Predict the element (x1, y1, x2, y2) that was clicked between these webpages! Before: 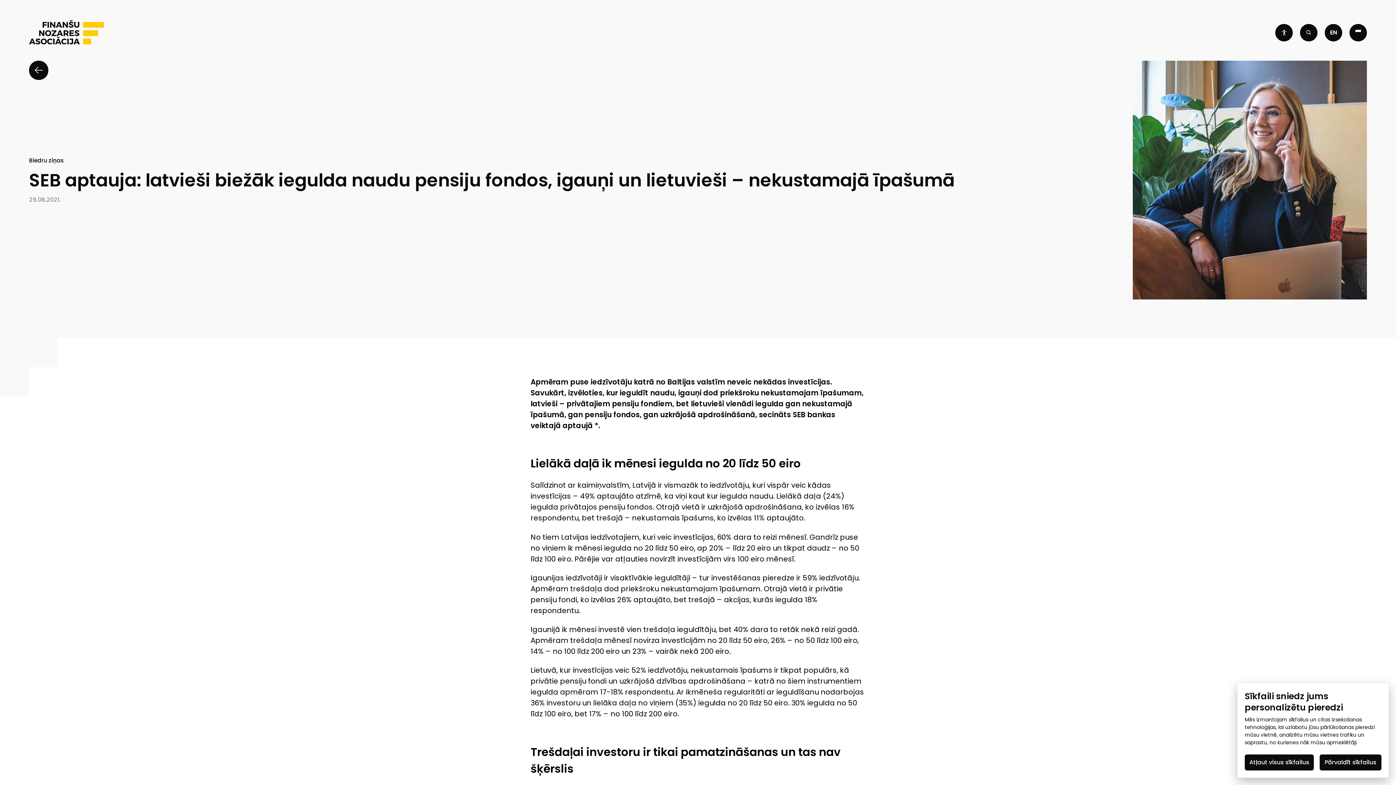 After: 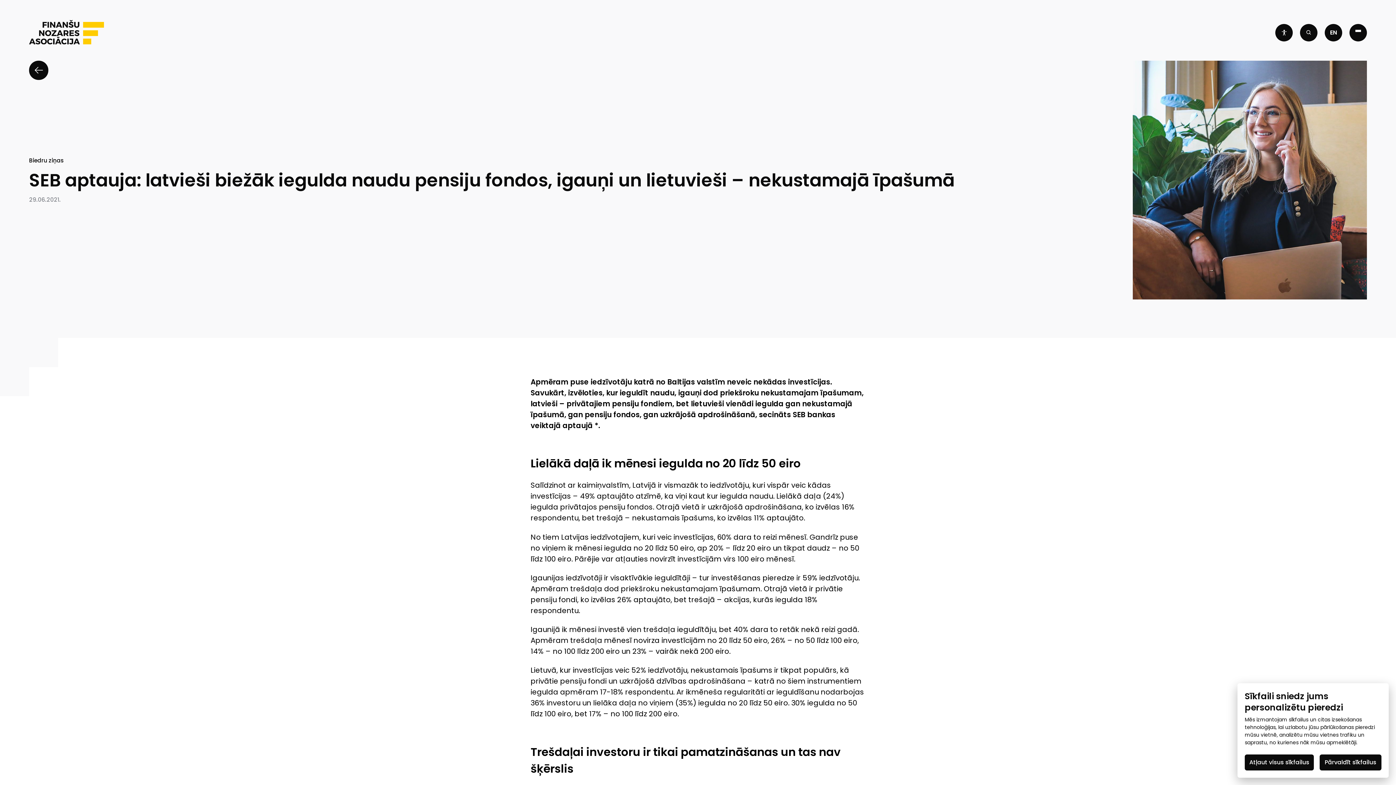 Action: bbox: (29, 169, 1132, 190) label: SEB aptauja: latvieši biežāk iegulda naudu pensiju fondos, igauņi un lietuvieši – nekustamajā īpašumā